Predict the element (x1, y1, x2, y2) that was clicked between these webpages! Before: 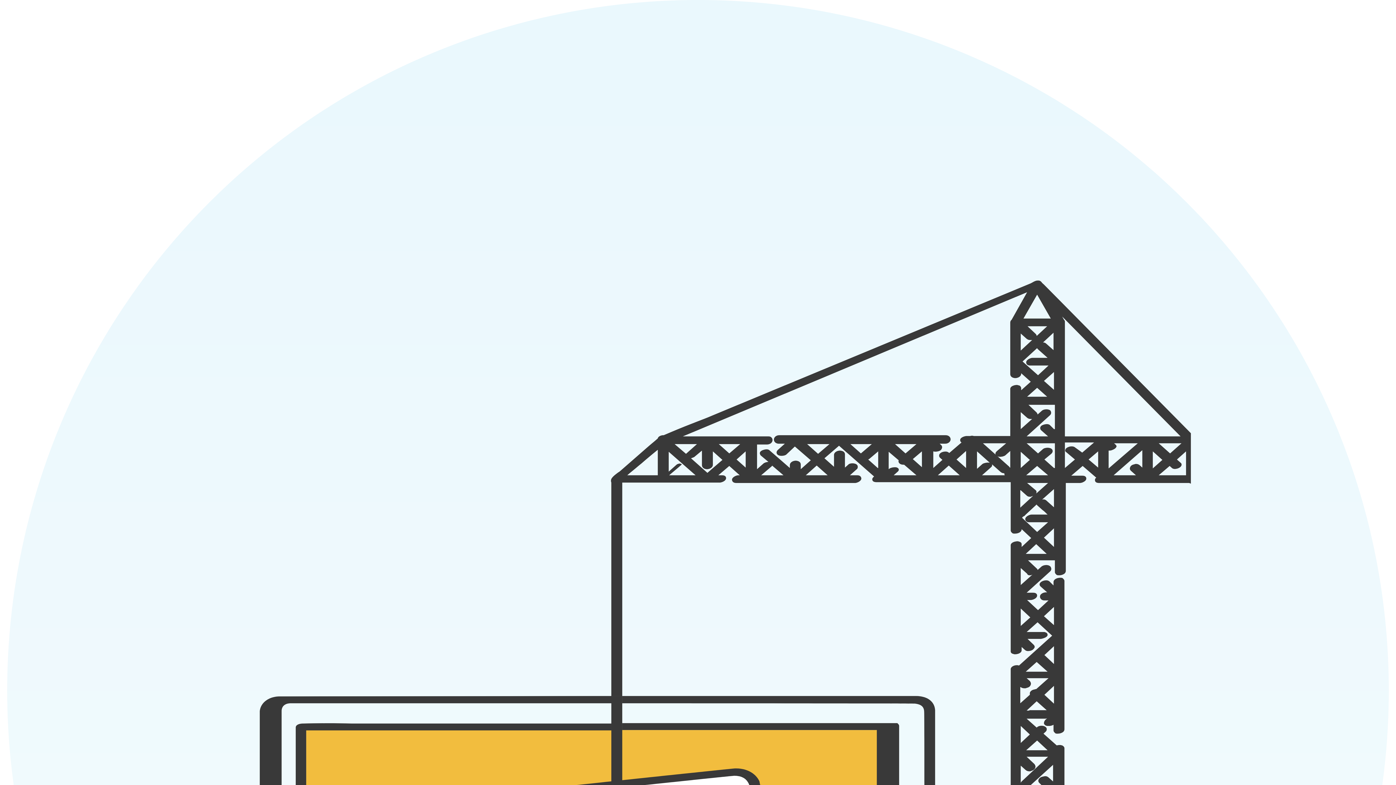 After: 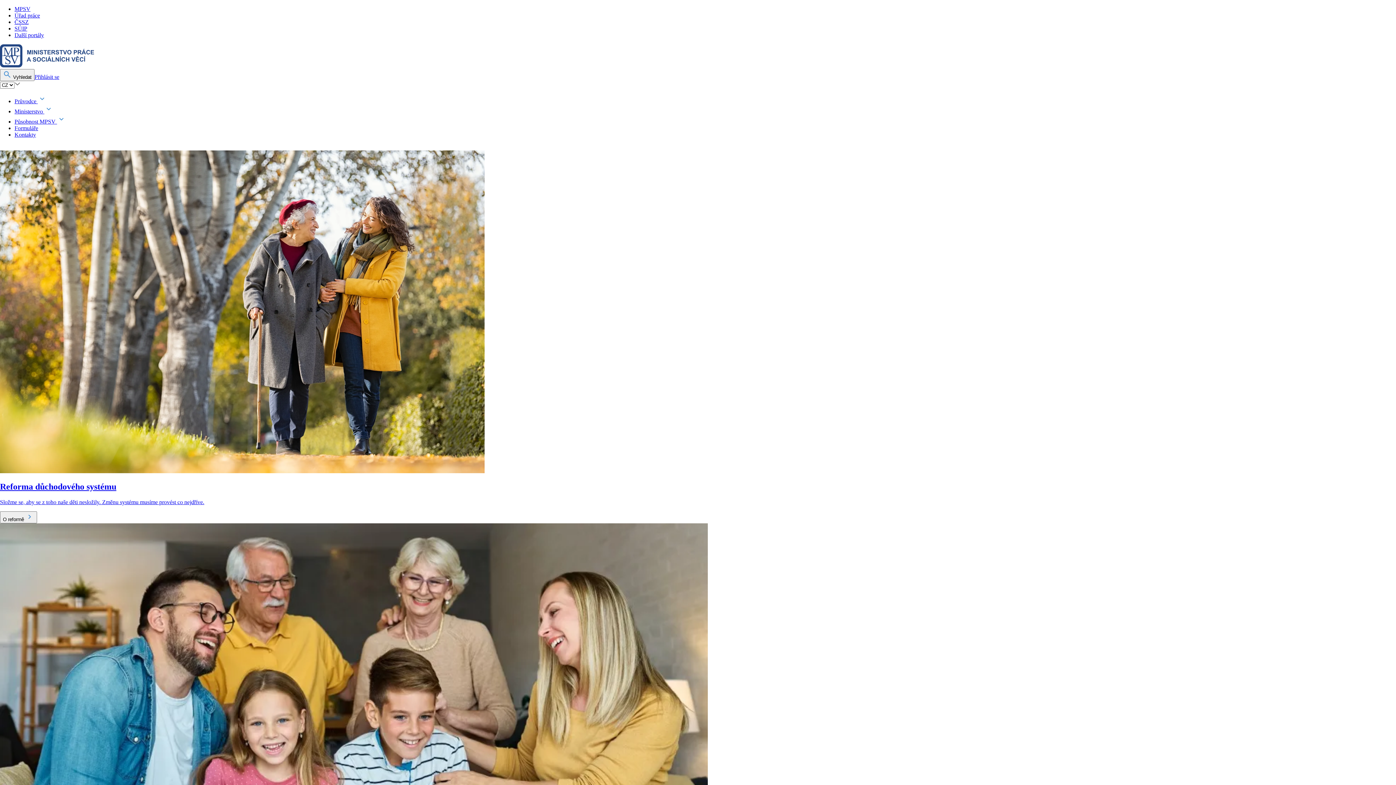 Action: label: Na domovskou stránku bbox: (0, 43, 53, 49)